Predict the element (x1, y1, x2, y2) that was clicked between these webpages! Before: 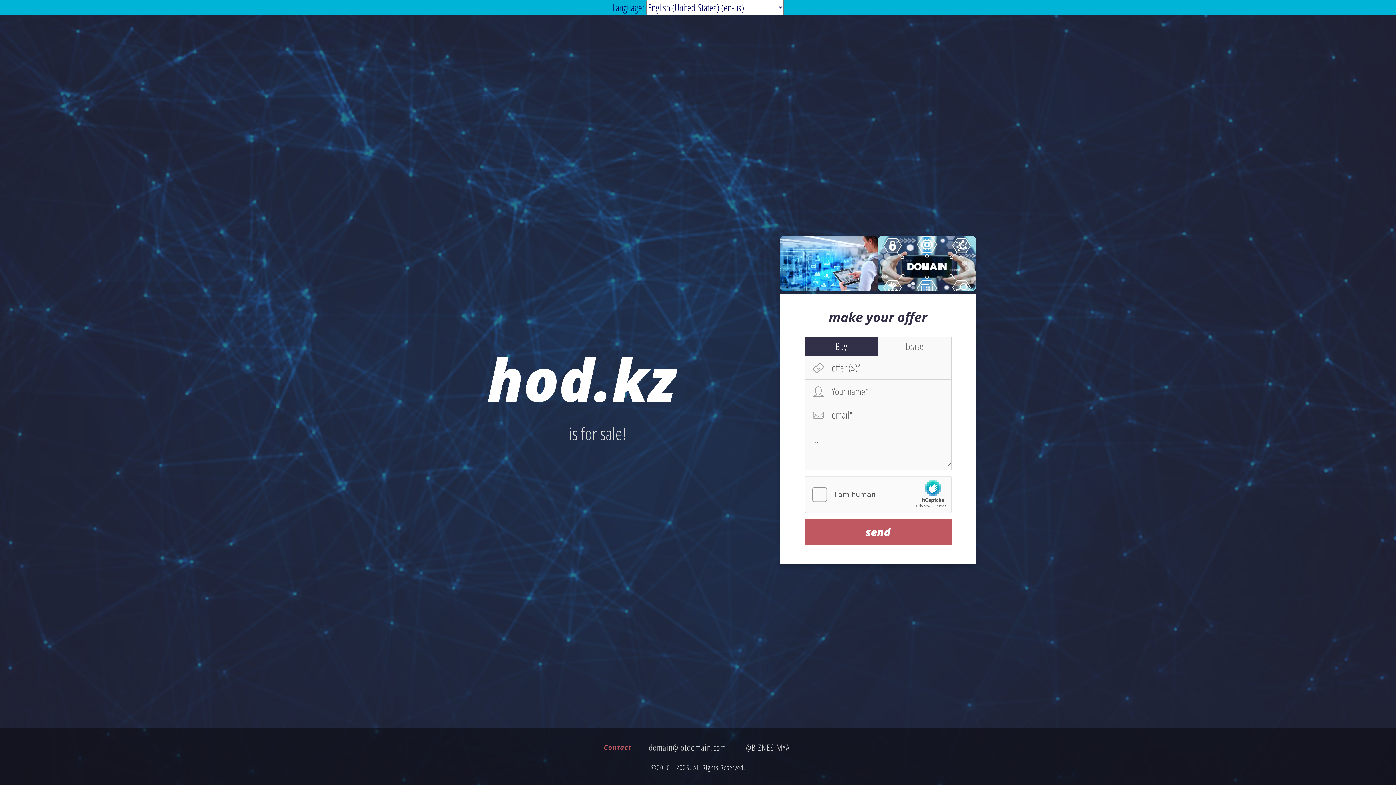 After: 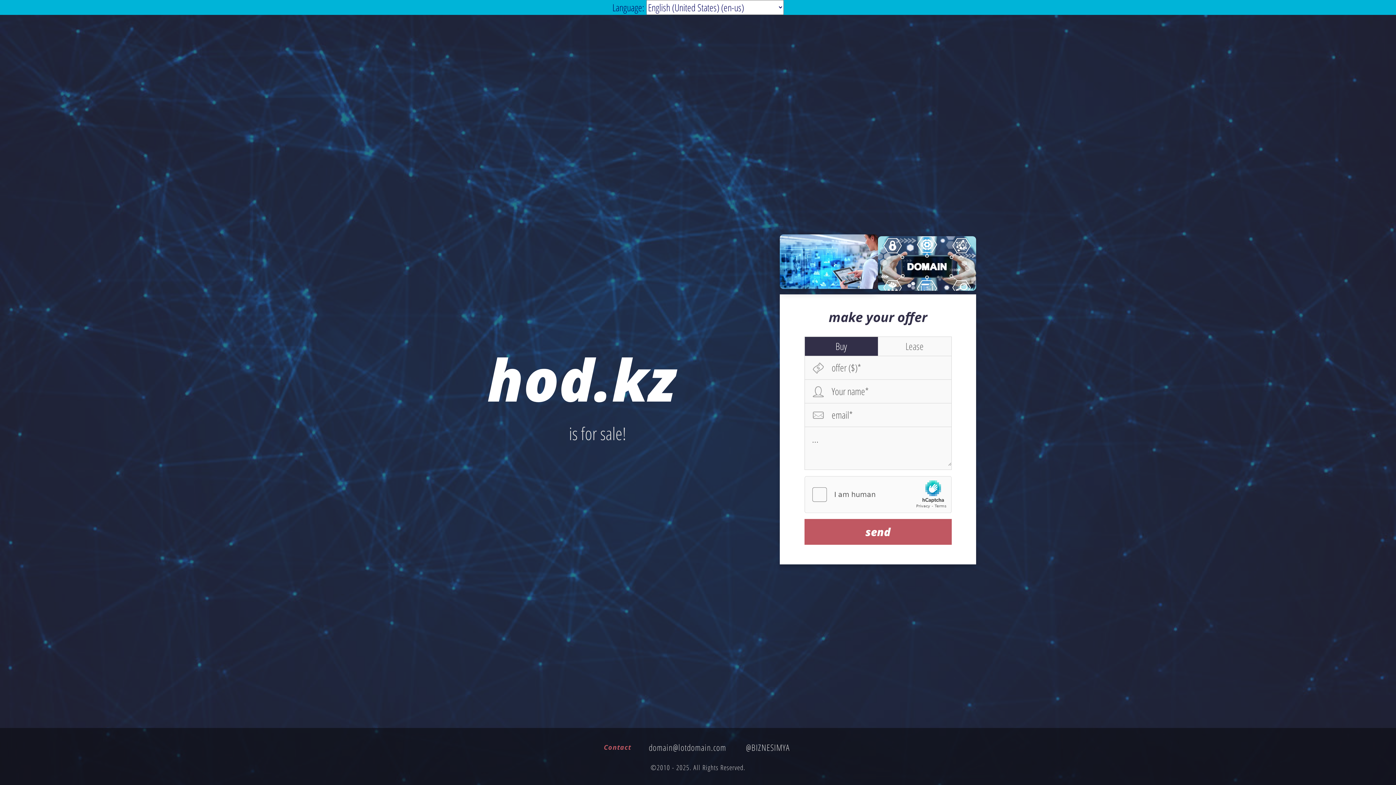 Action: bbox: (780, 236, 878, 290)